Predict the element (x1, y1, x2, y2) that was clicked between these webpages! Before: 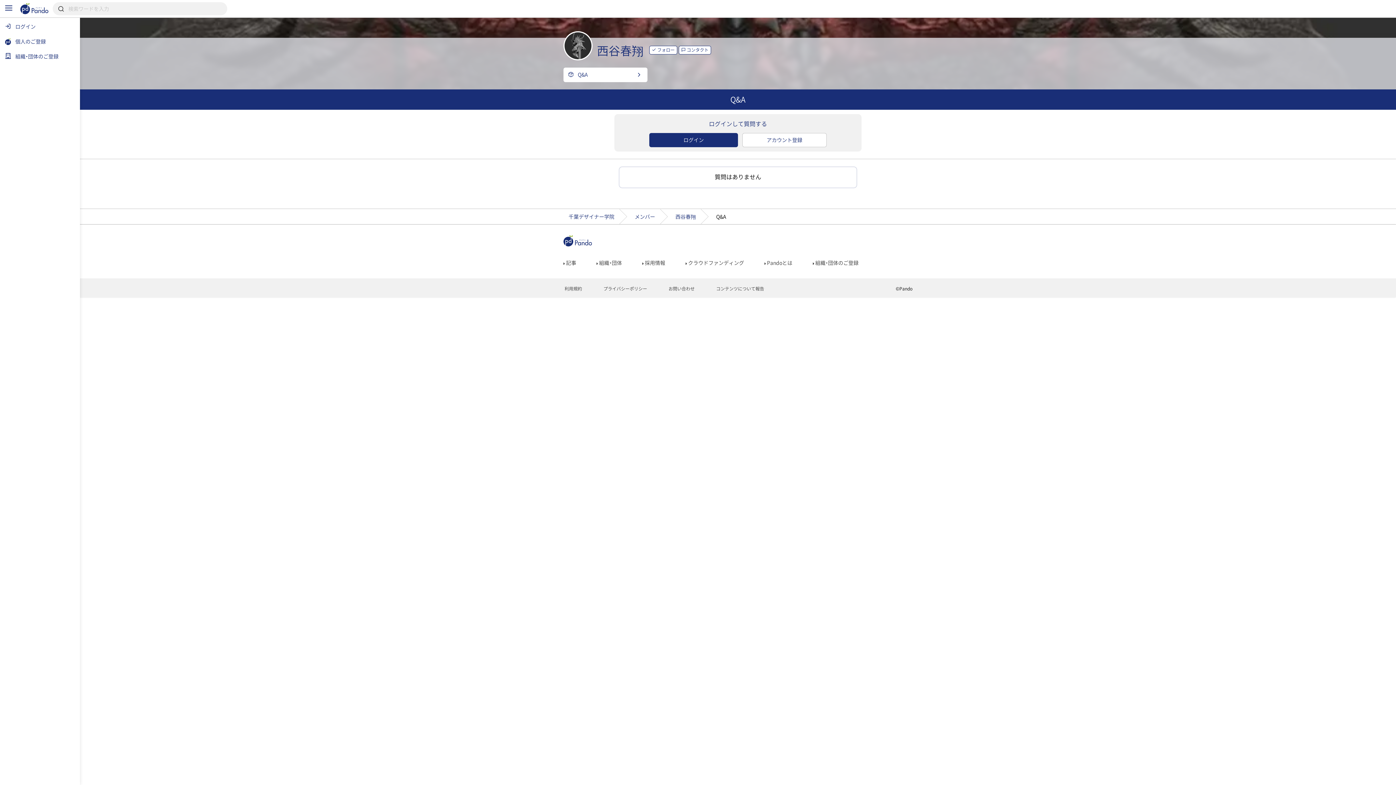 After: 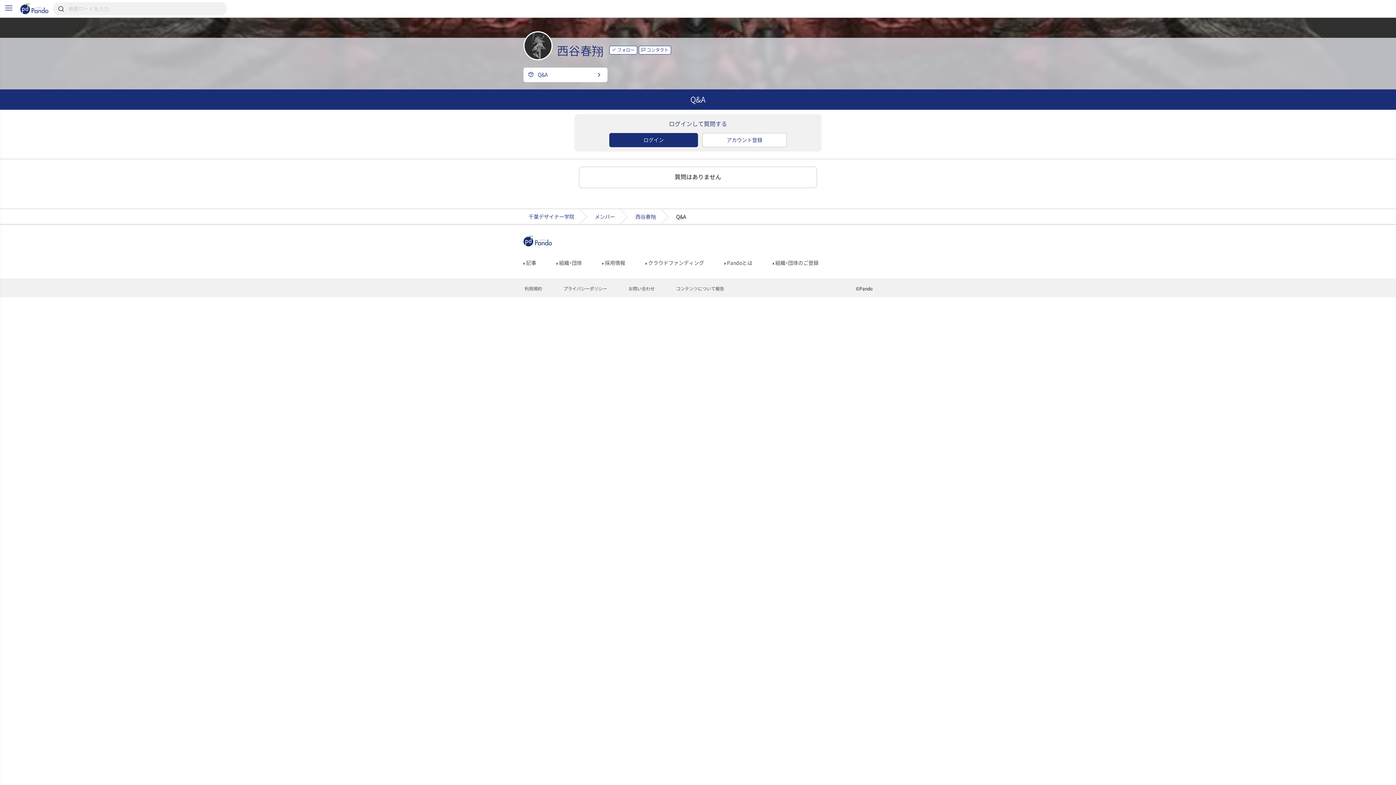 Action: bbox: (4, 4, 13, 13)